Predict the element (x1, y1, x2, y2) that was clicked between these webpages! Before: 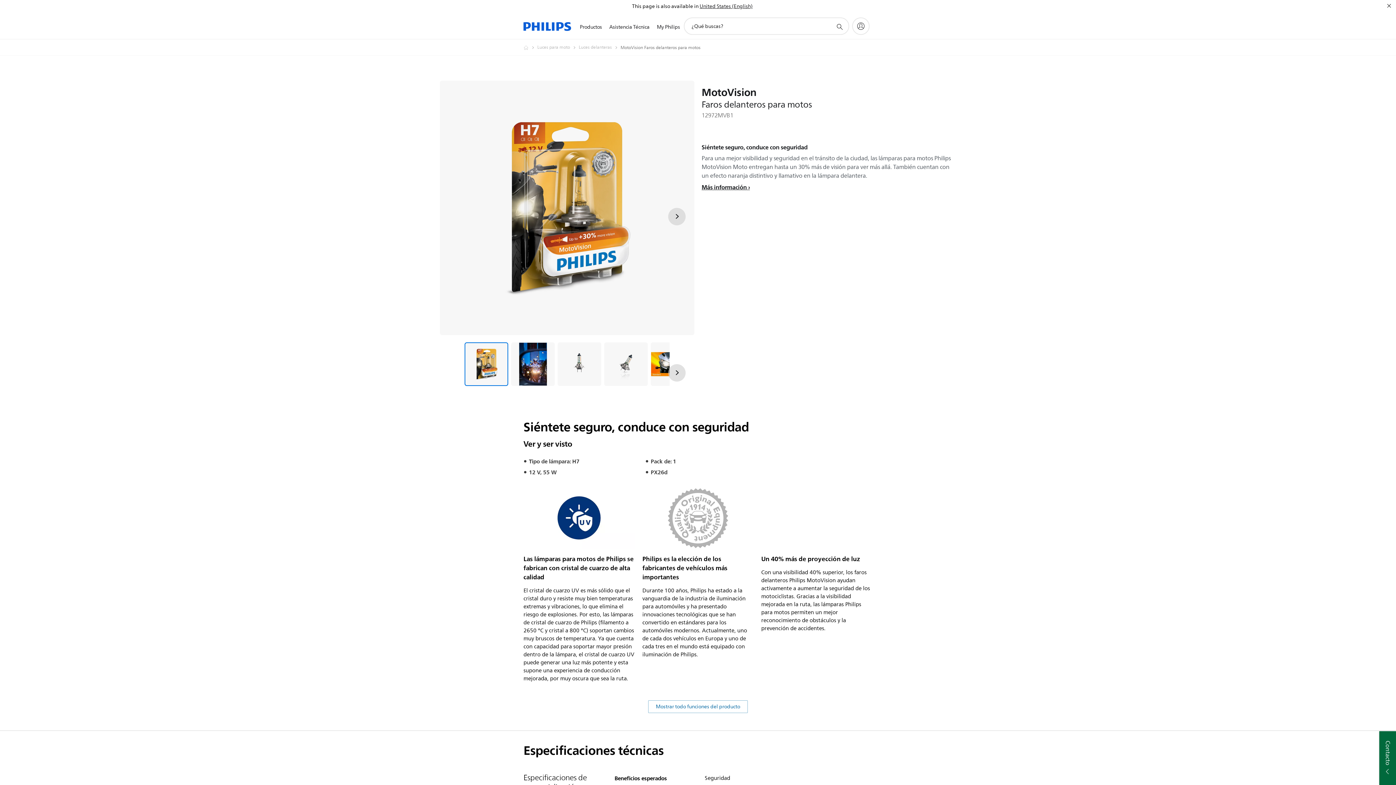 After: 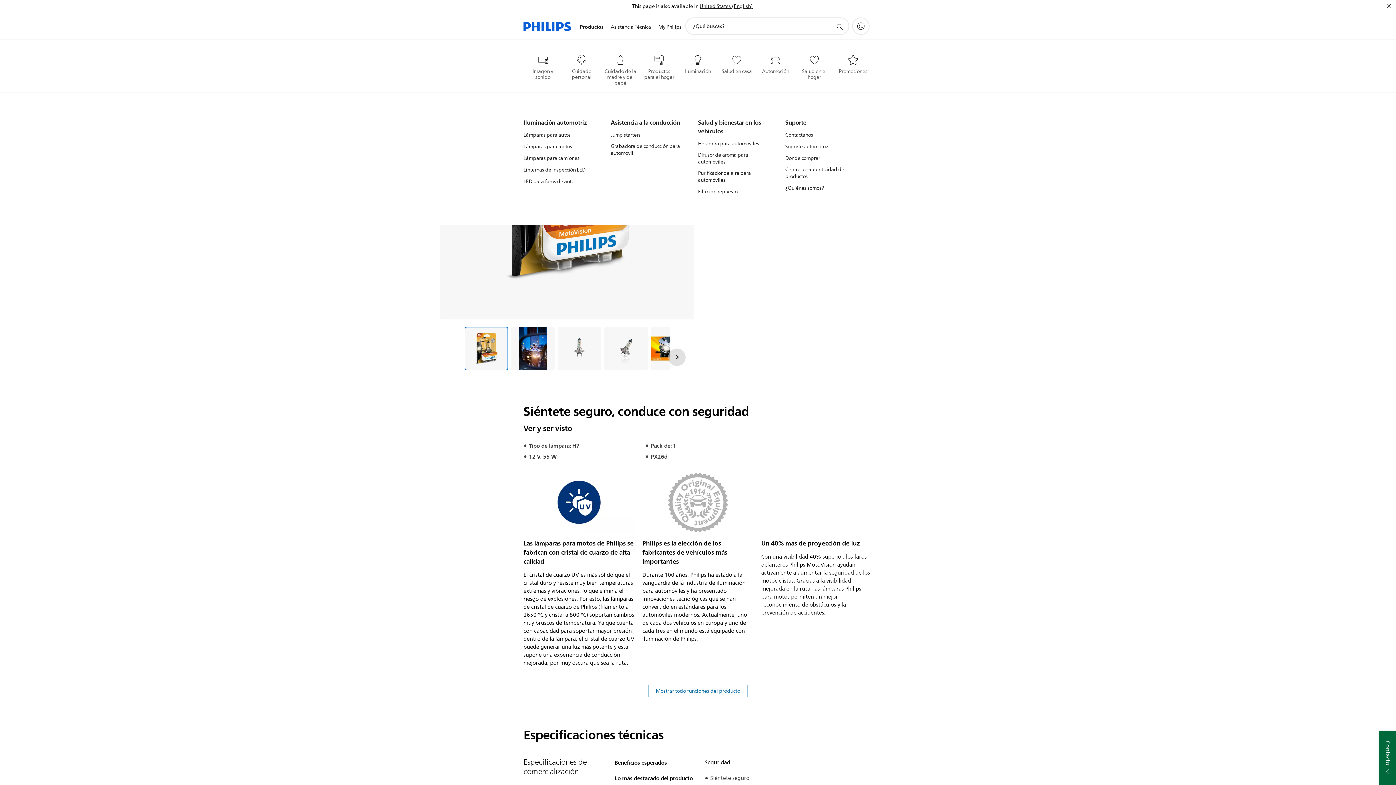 Action: label: Productos bbox: (576, 14, 605, 40)